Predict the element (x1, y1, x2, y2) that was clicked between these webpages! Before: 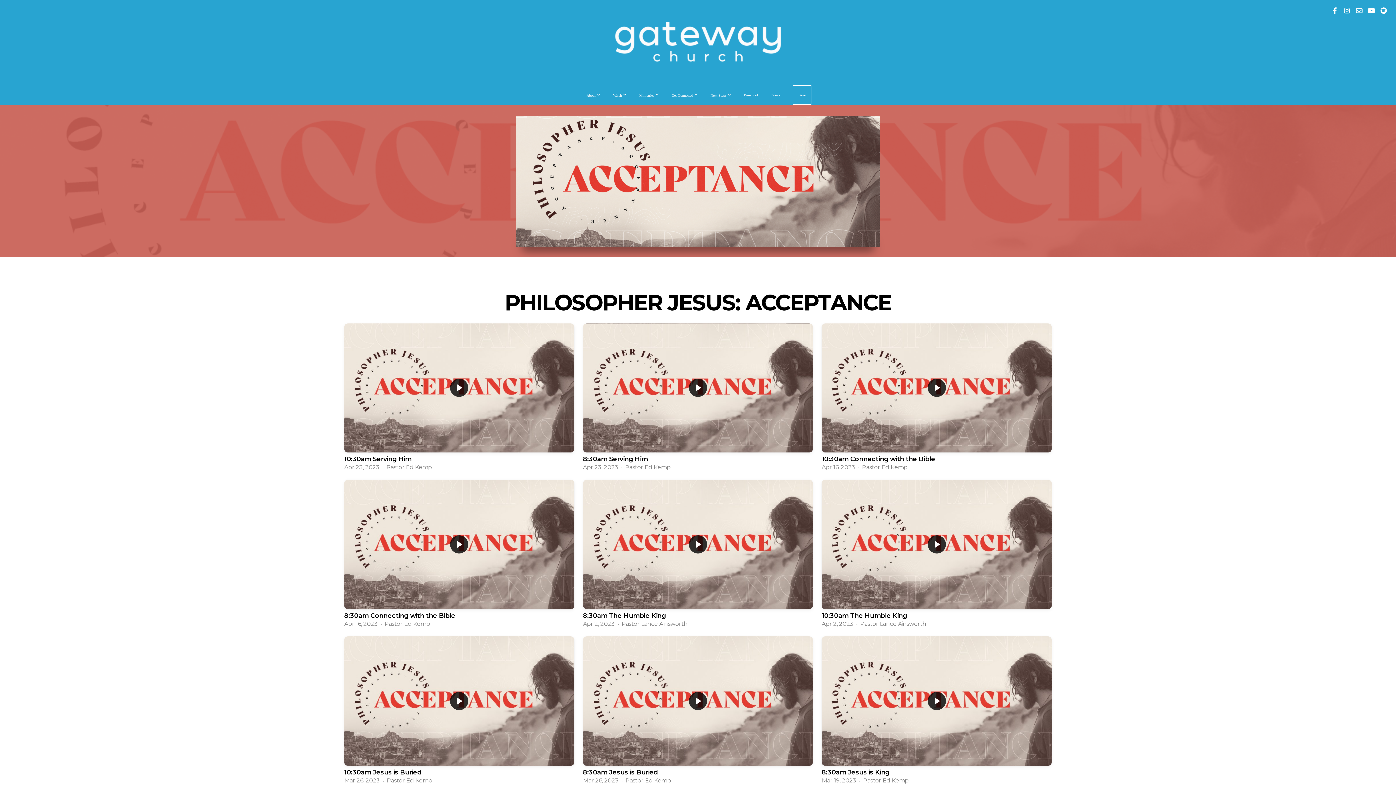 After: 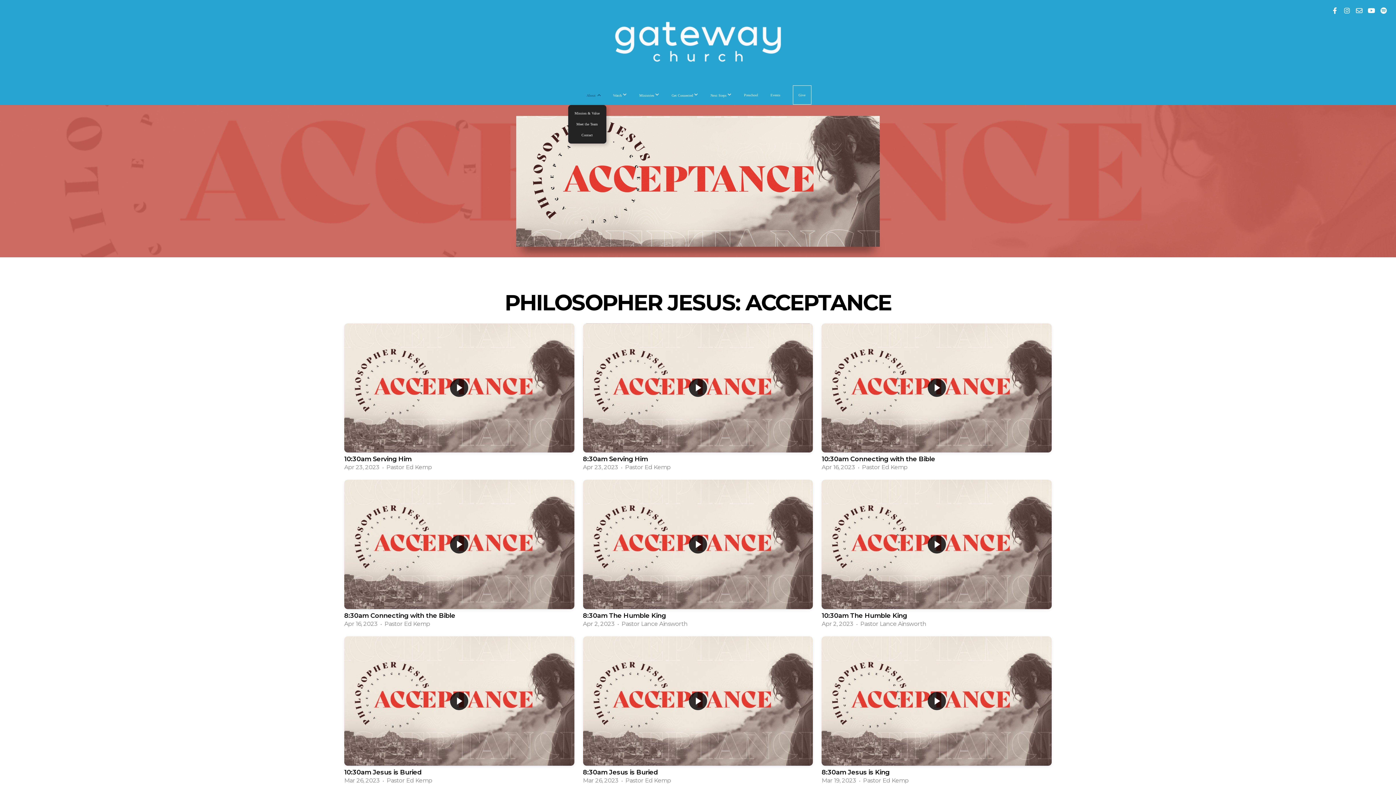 Action: bbox: (581, 85, 606, 104) label: About 